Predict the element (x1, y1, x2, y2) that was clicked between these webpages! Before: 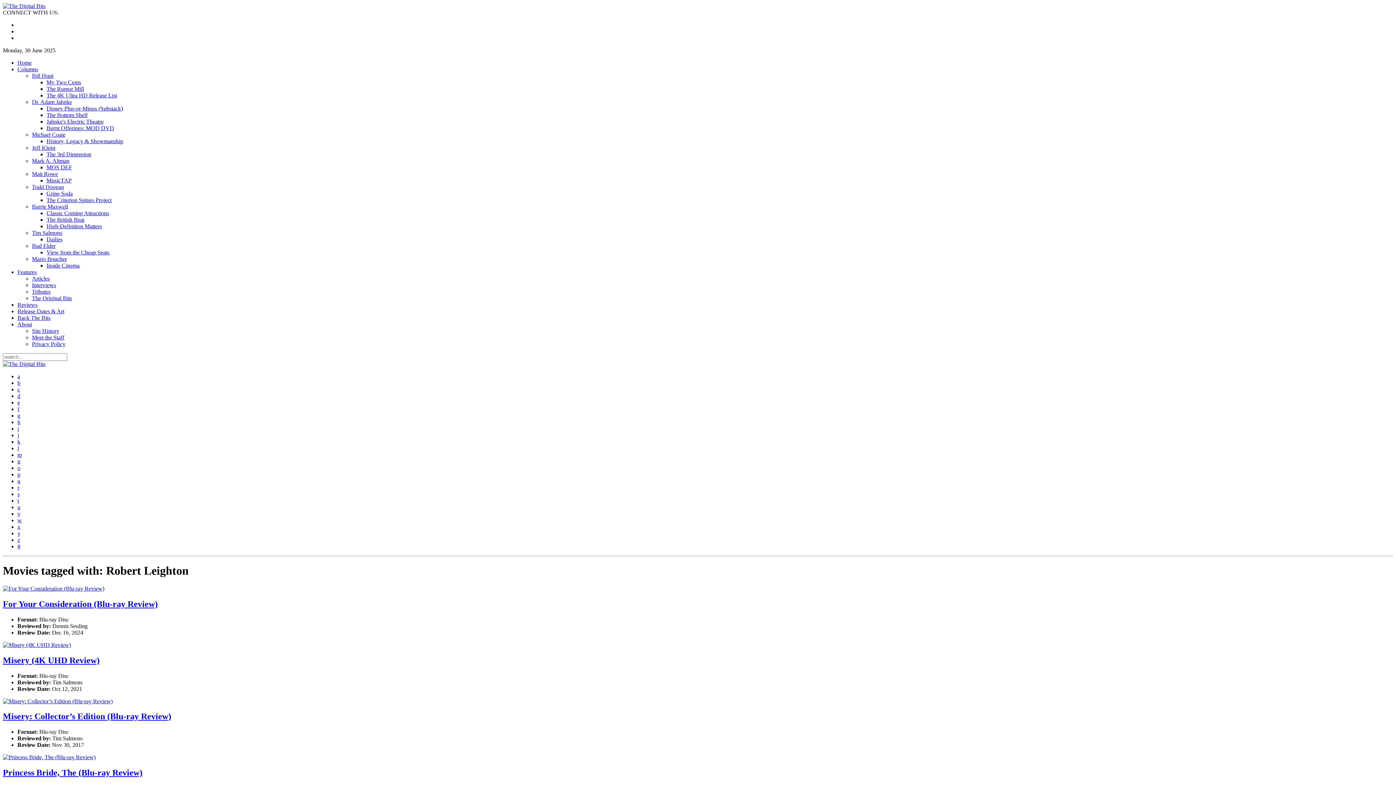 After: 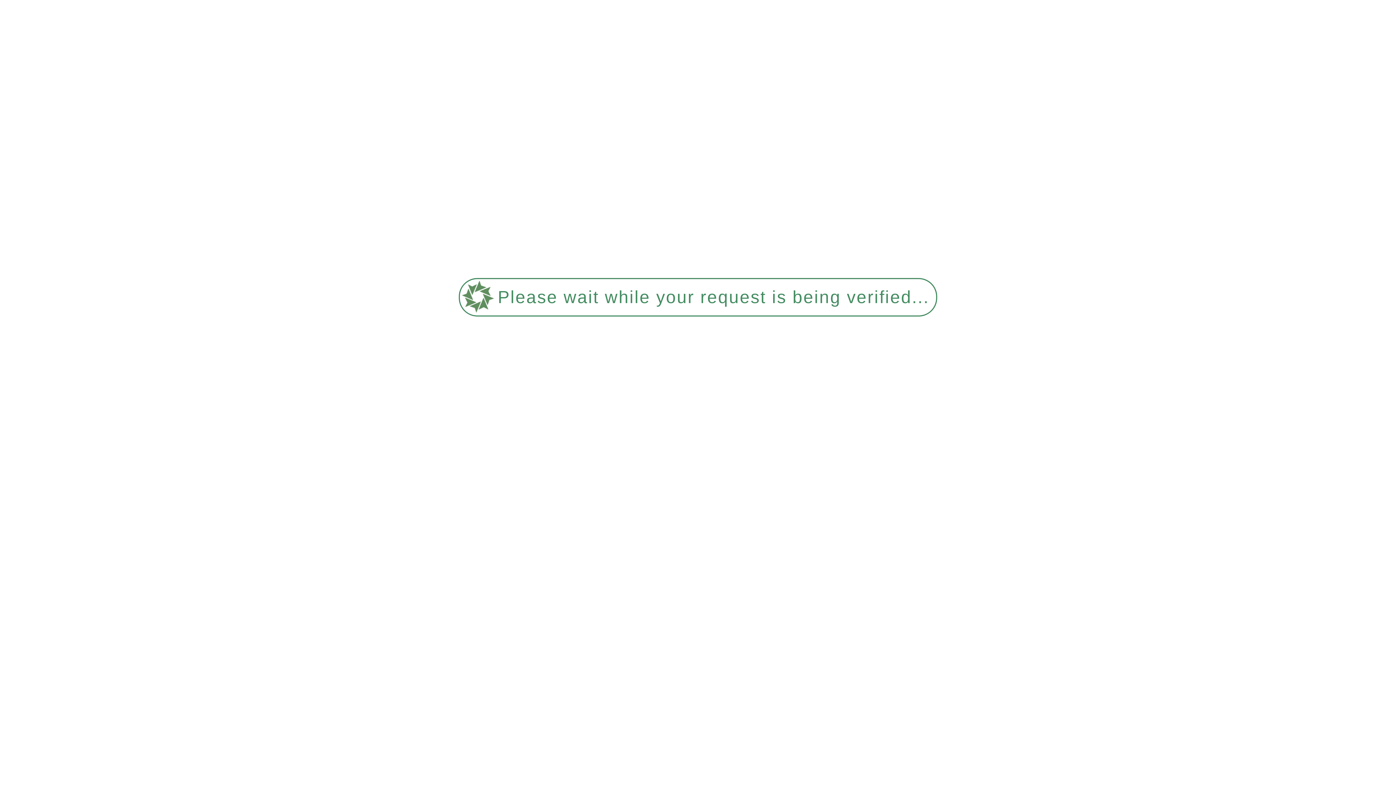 Action: label: Misery (4K UHD Review) bbox: (2, 655, 99, 665)